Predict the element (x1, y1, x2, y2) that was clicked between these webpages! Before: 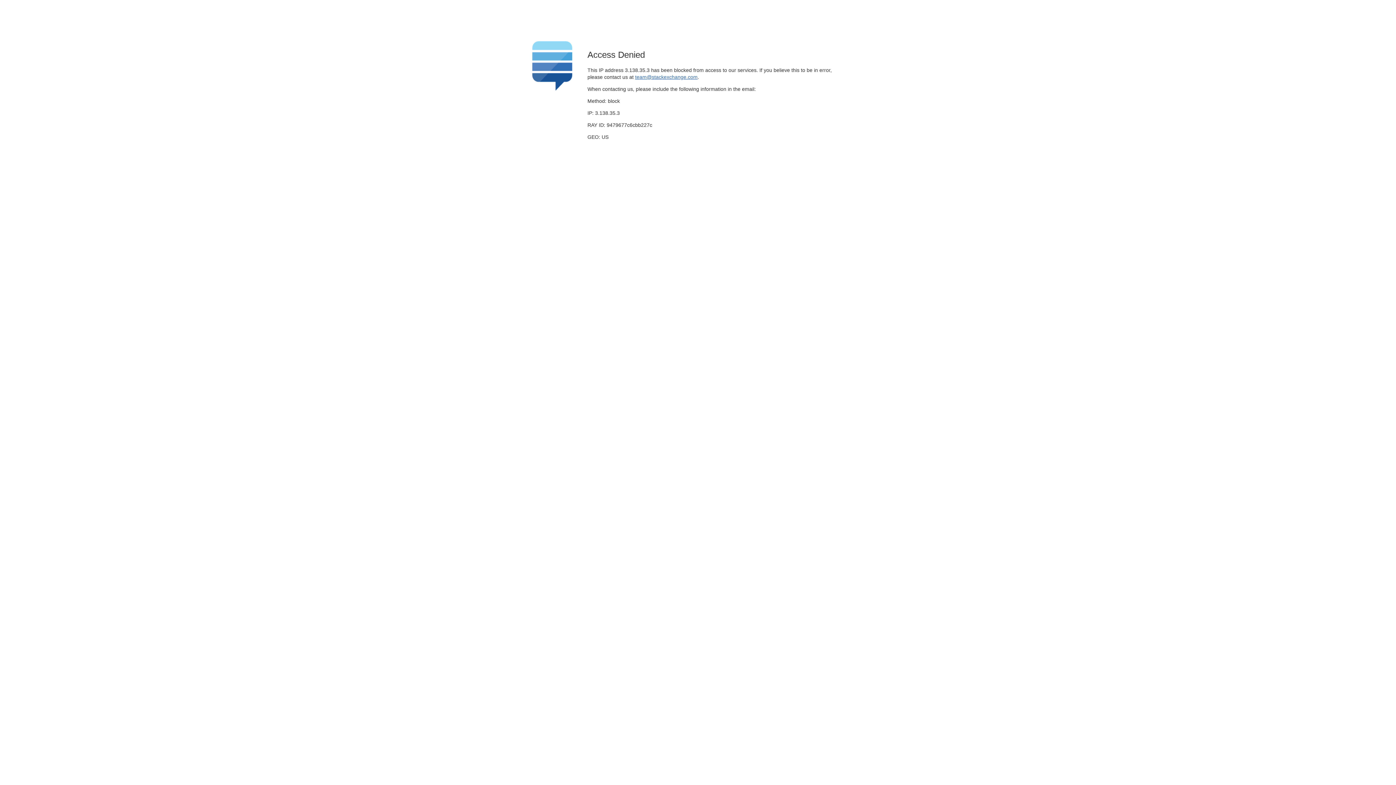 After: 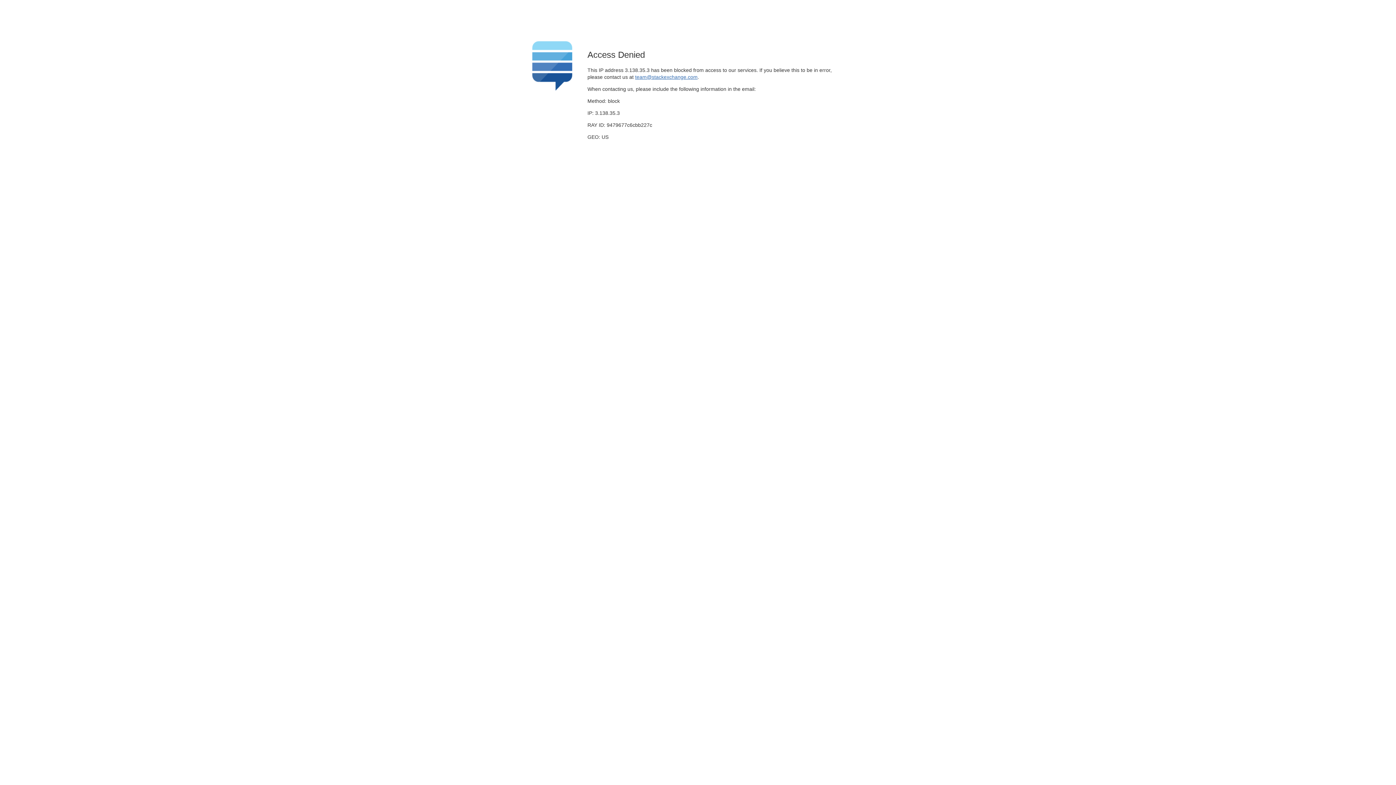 Action: bbox: (635, 74, 697, 79) label: team@stackexchange.com